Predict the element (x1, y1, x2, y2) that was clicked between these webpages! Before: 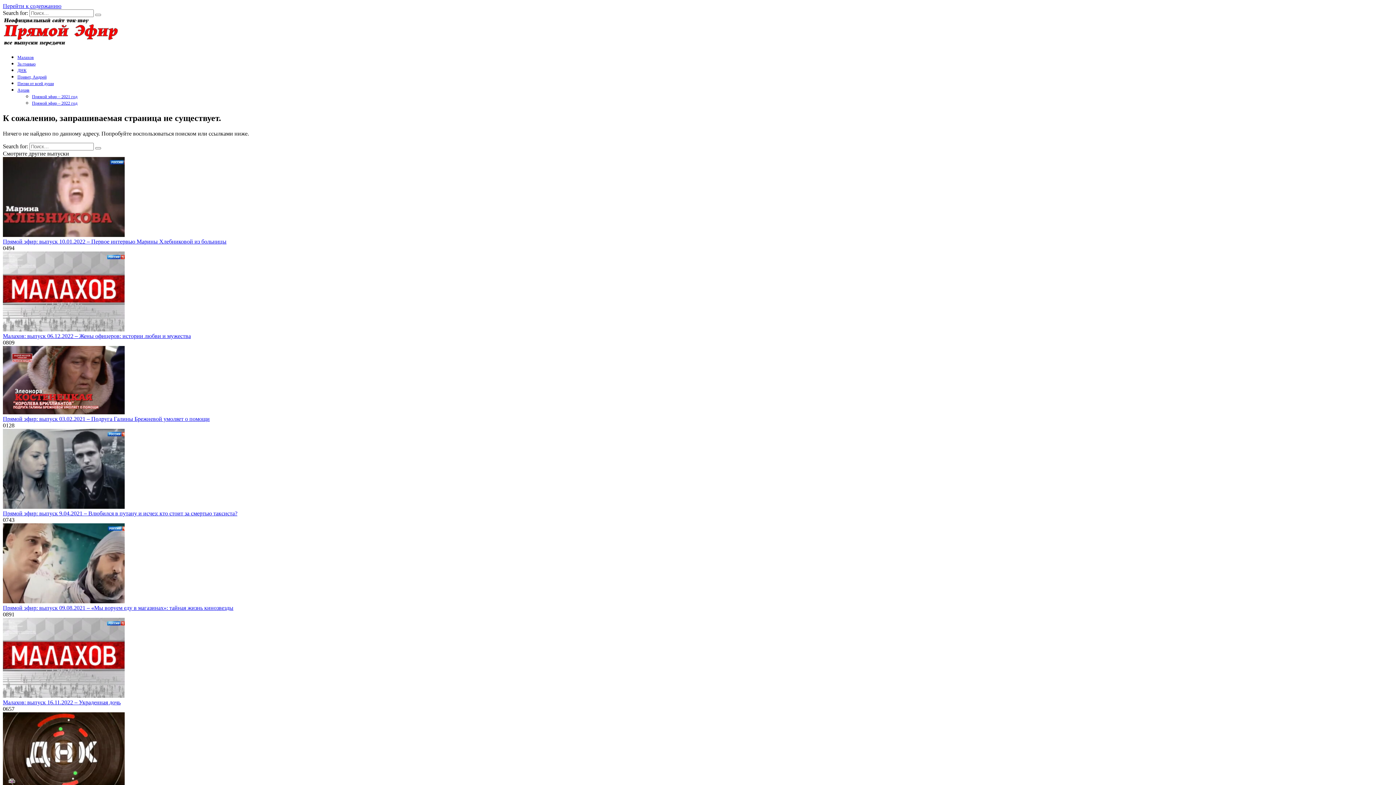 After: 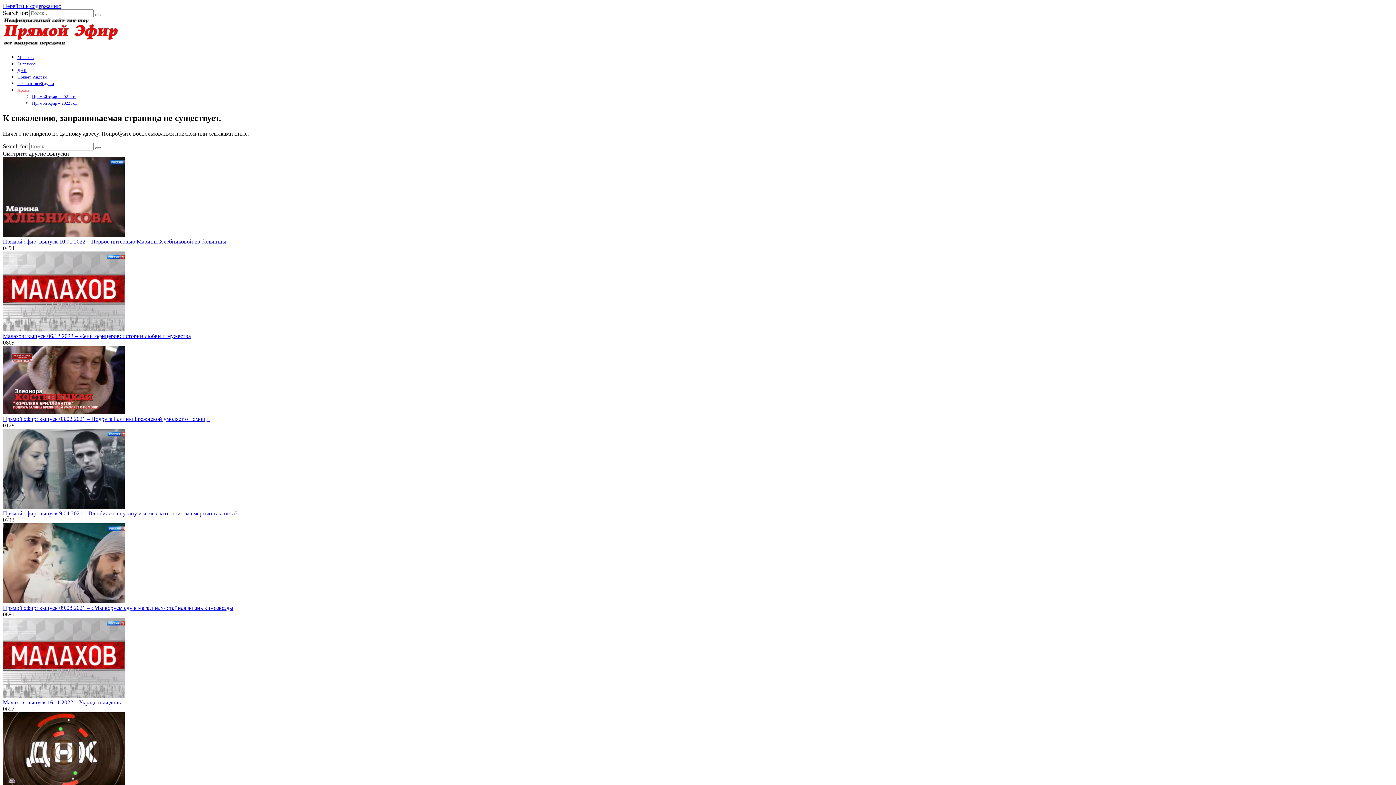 Action: label: Архив bbox: (17, 87, 29, 92)